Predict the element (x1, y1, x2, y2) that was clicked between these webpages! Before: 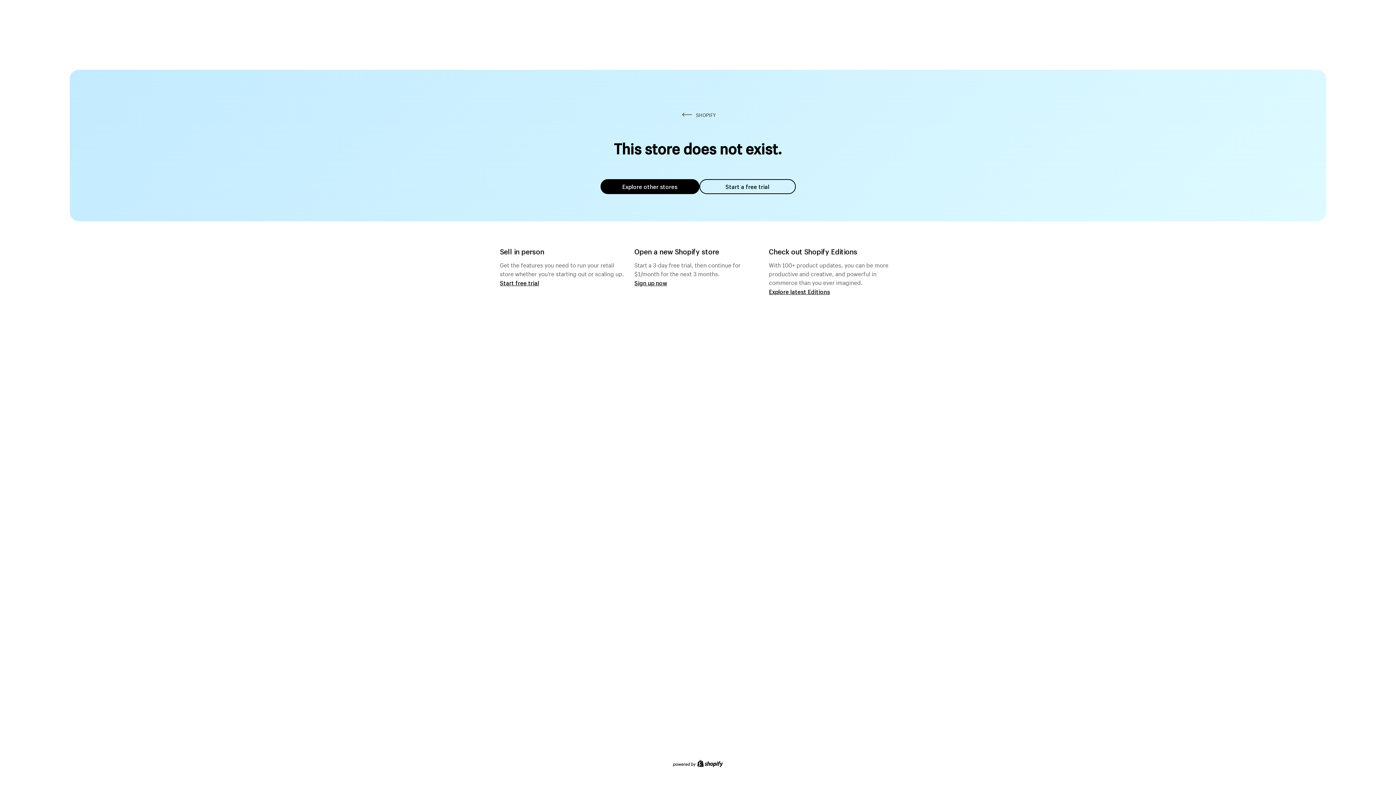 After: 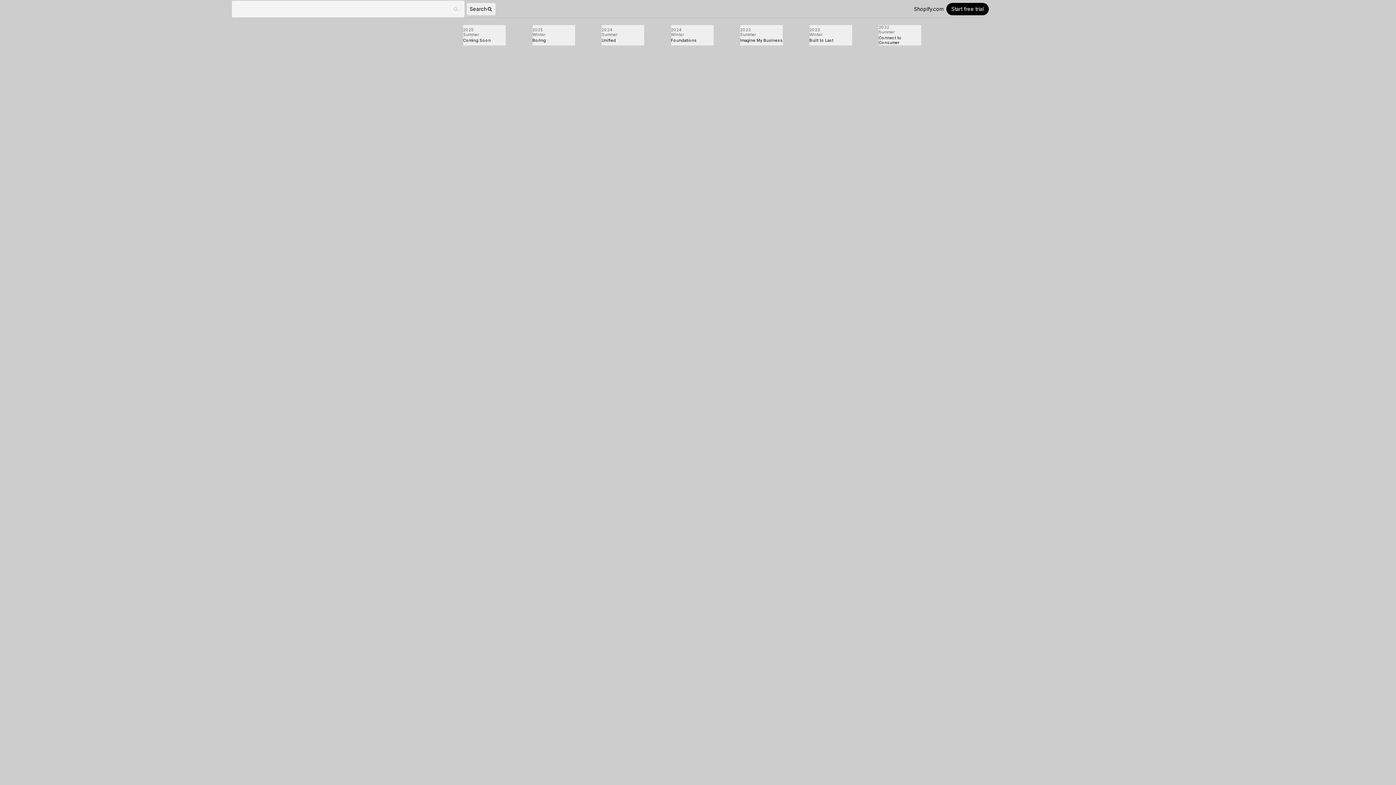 Action: bbox: (769, 287, 830, 295) label: Explore latest Editions